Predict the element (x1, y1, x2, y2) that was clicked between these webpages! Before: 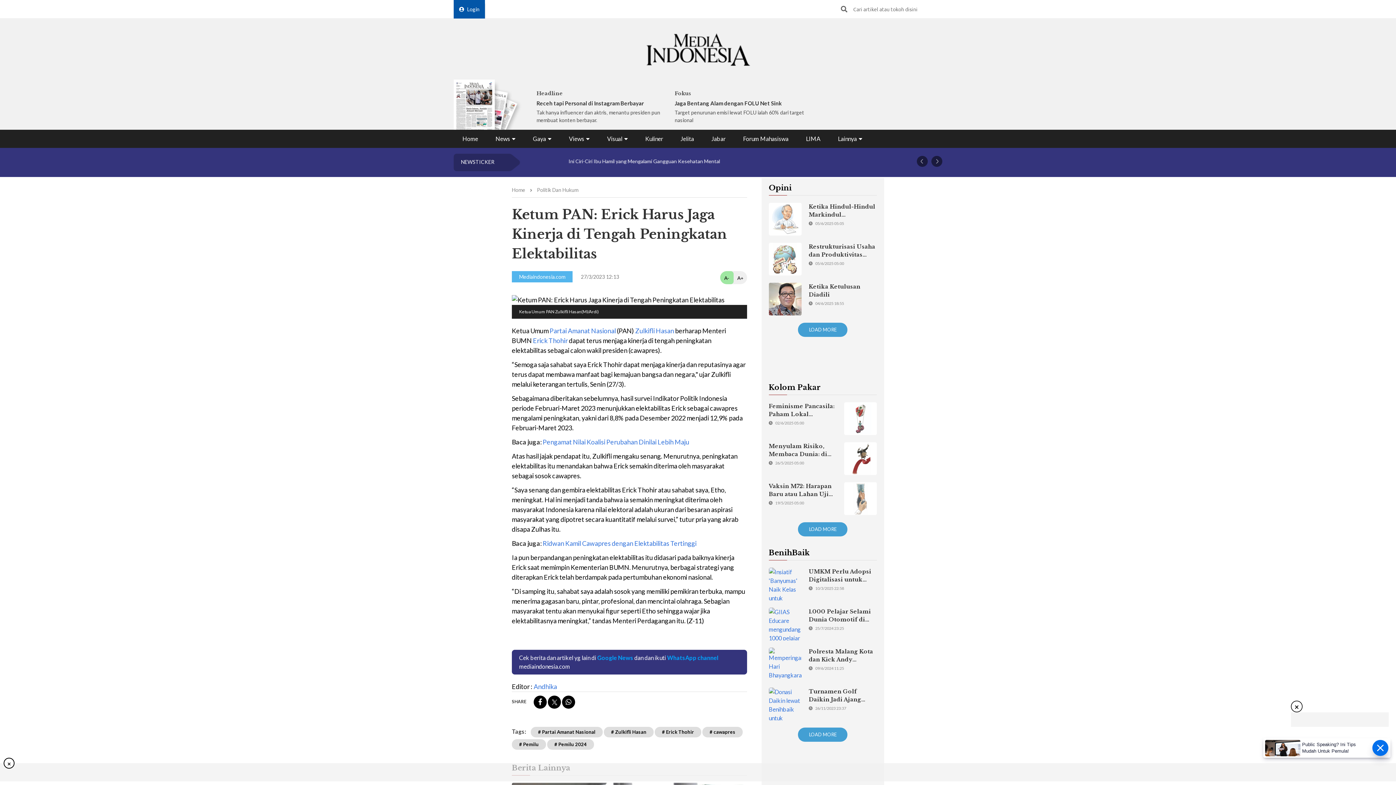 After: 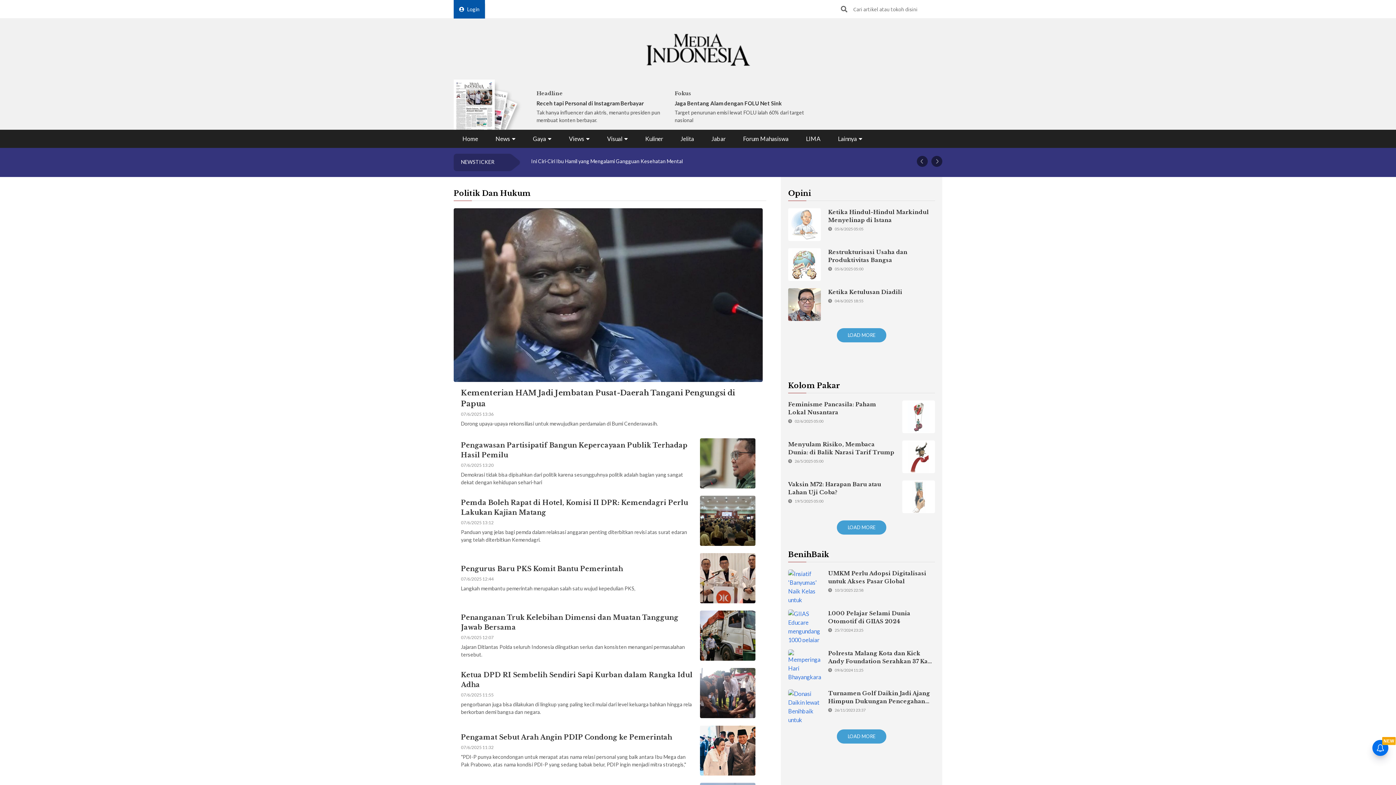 Action: bbox: (537, 182, 578, 197) label: Politik Dan Hukum